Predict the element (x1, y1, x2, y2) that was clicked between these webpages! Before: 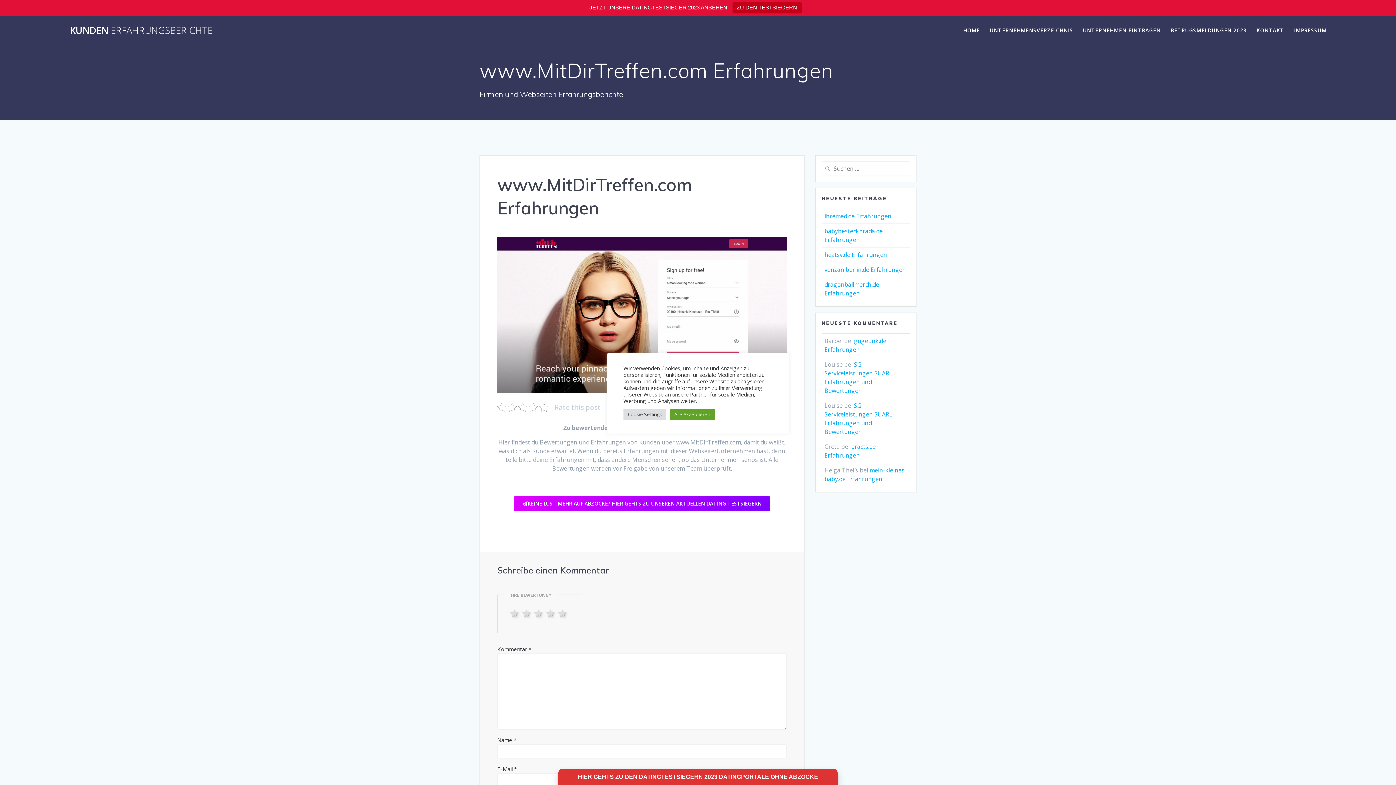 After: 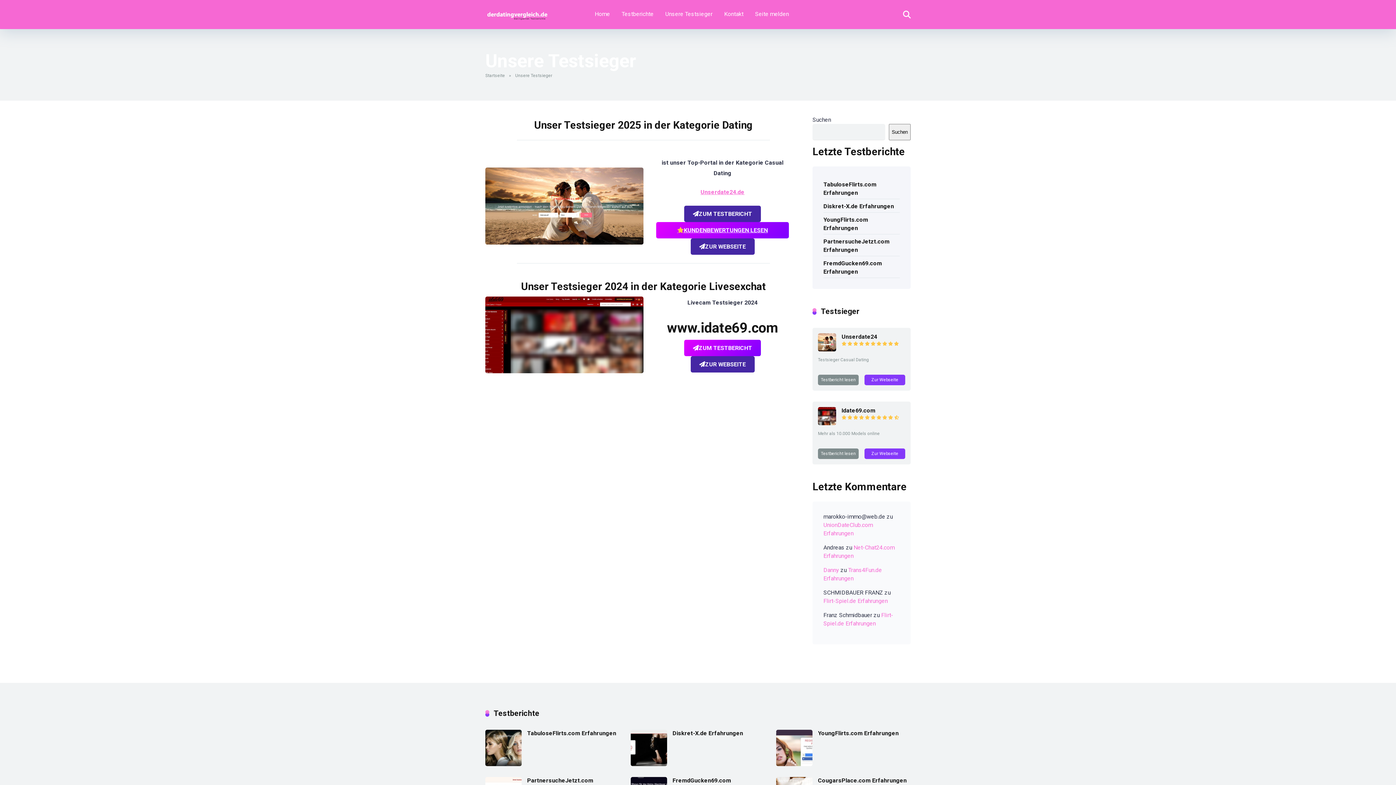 Action: bbox: (732, 2, 801, 13) label: ZU DEN TESTSIEGERN